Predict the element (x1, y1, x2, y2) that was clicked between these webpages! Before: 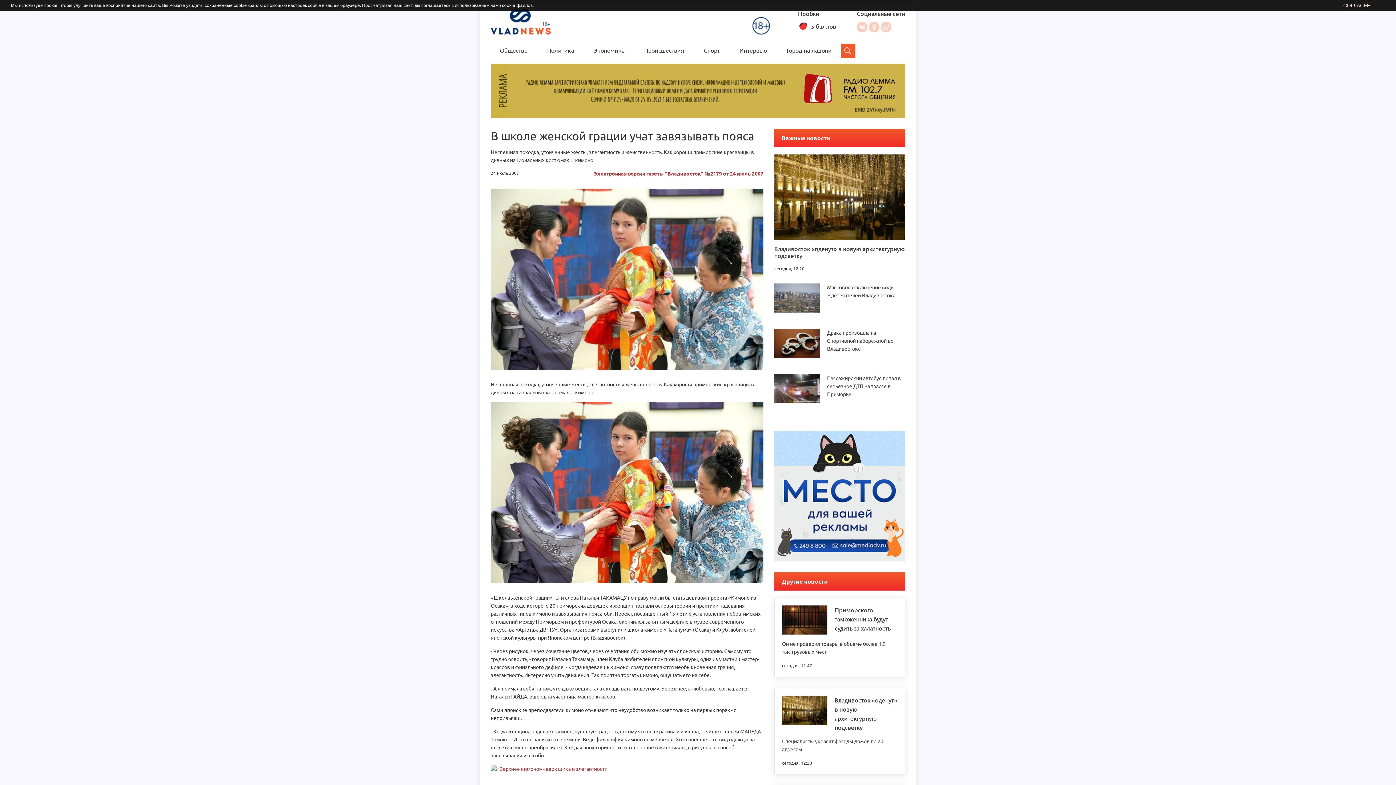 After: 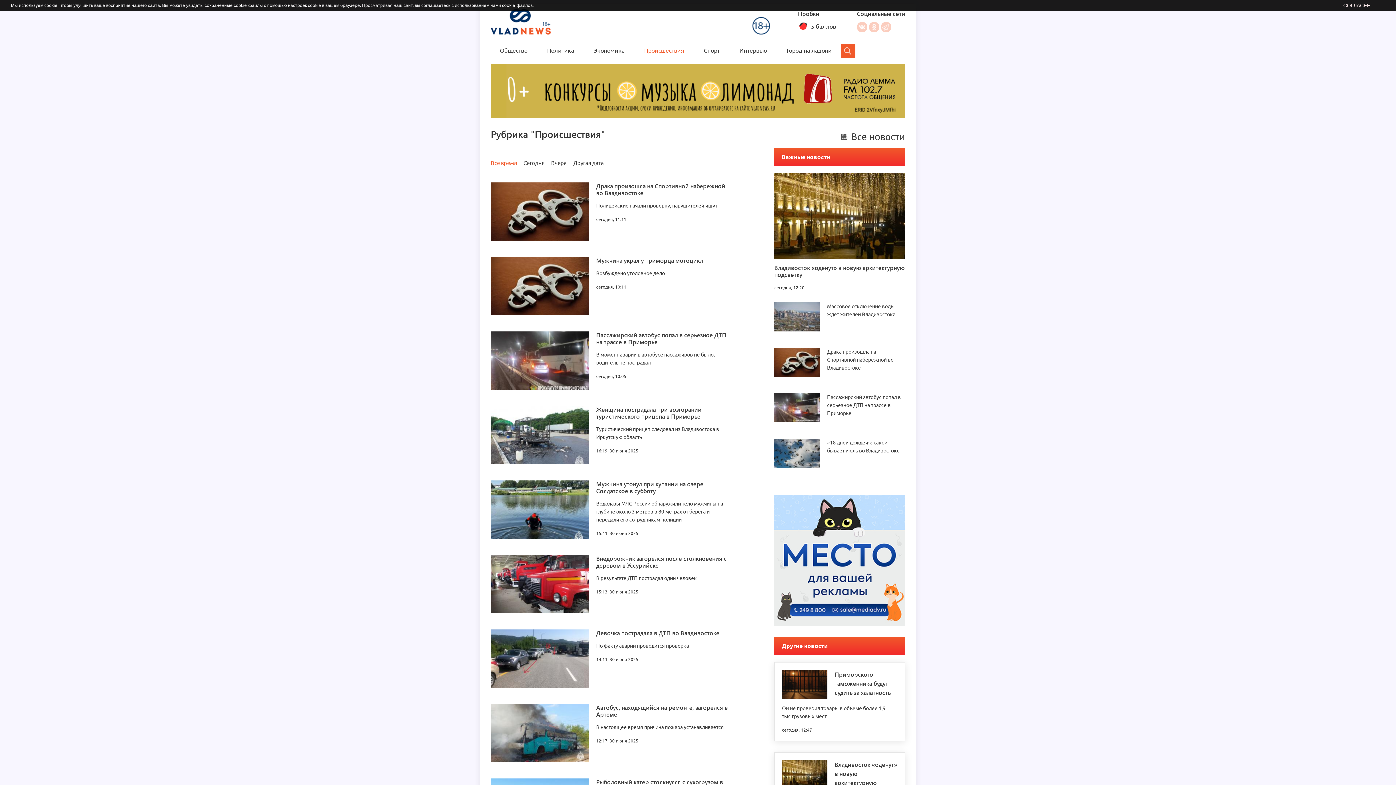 Action: label: Происшествия bbox: (644, 47, 684, 53)